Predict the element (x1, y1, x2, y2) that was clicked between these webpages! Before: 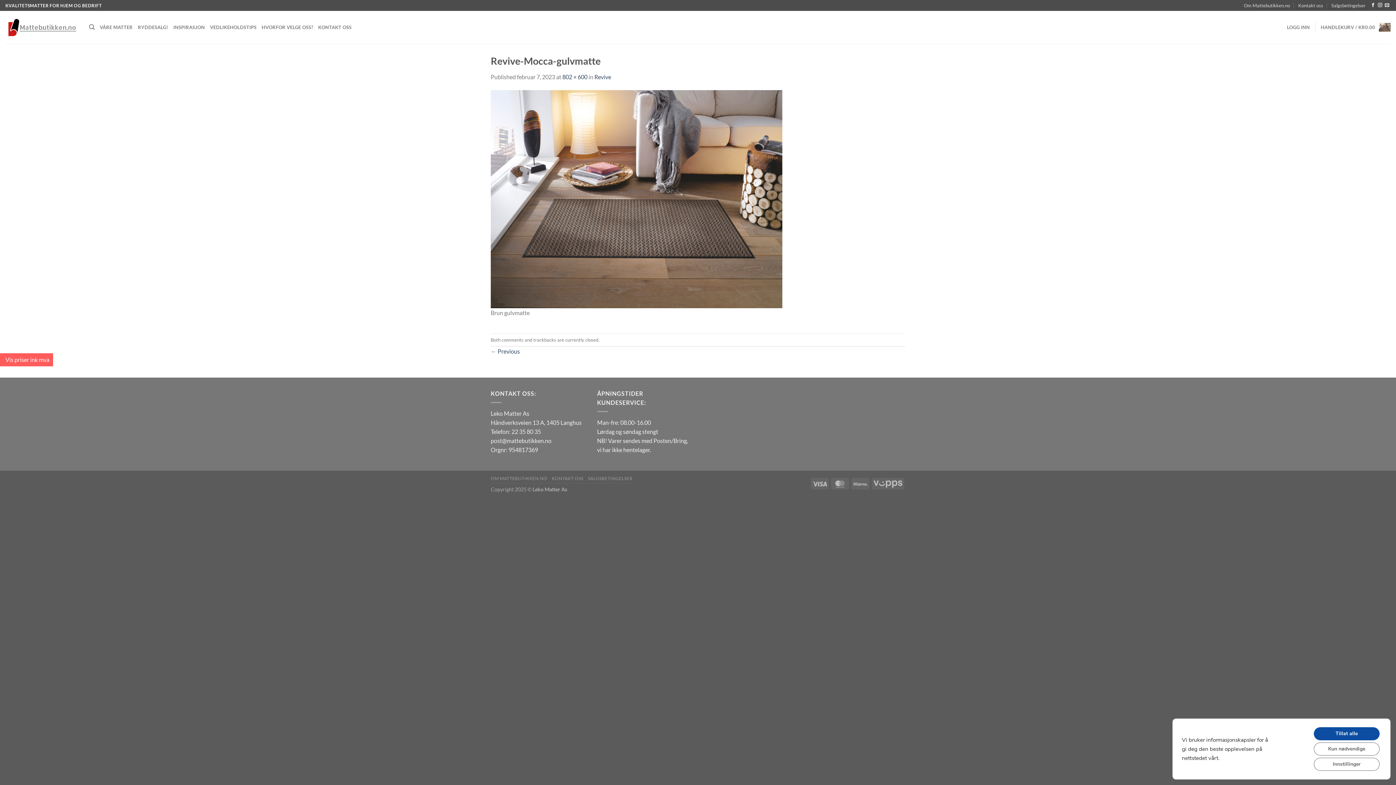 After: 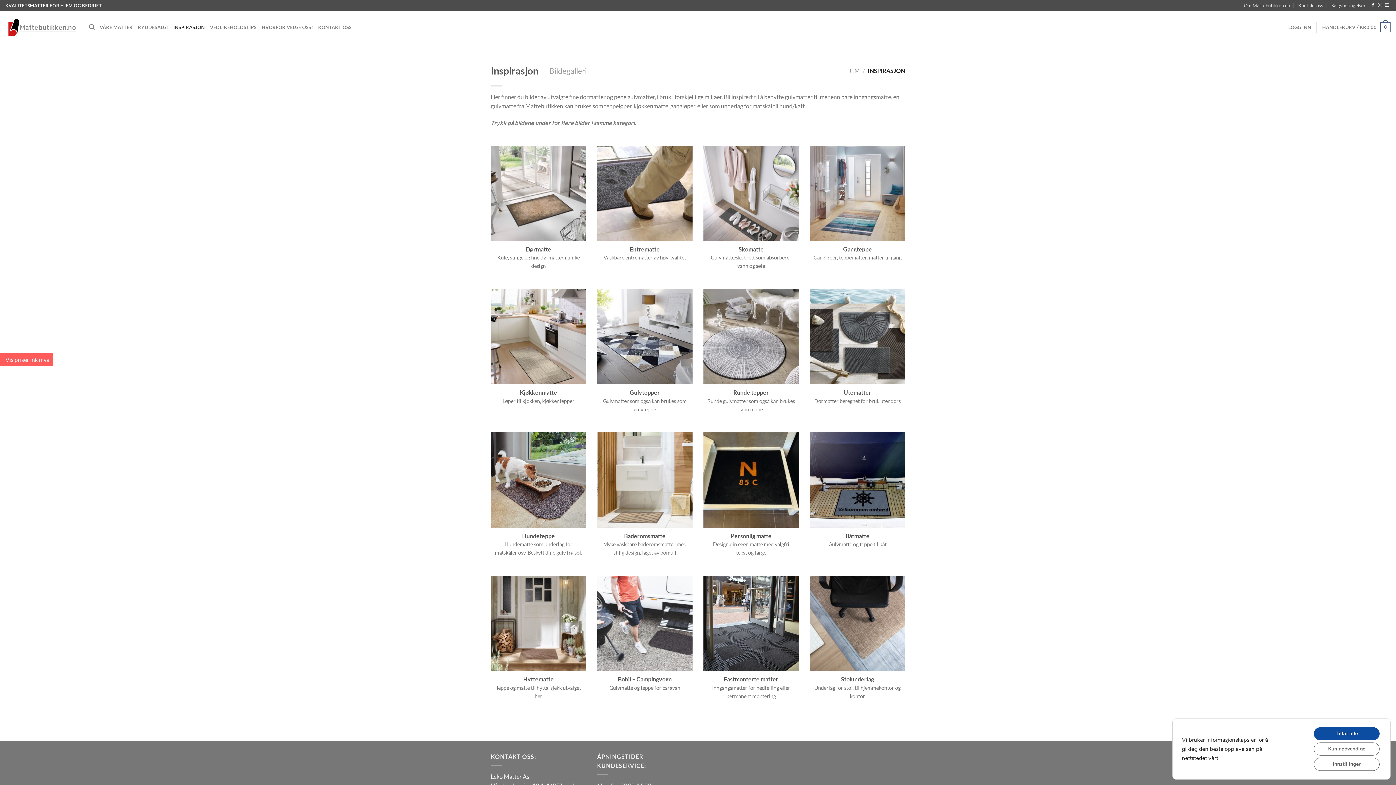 Action: label: INSPIRASJON bbox: (173, 20, 204, 34)